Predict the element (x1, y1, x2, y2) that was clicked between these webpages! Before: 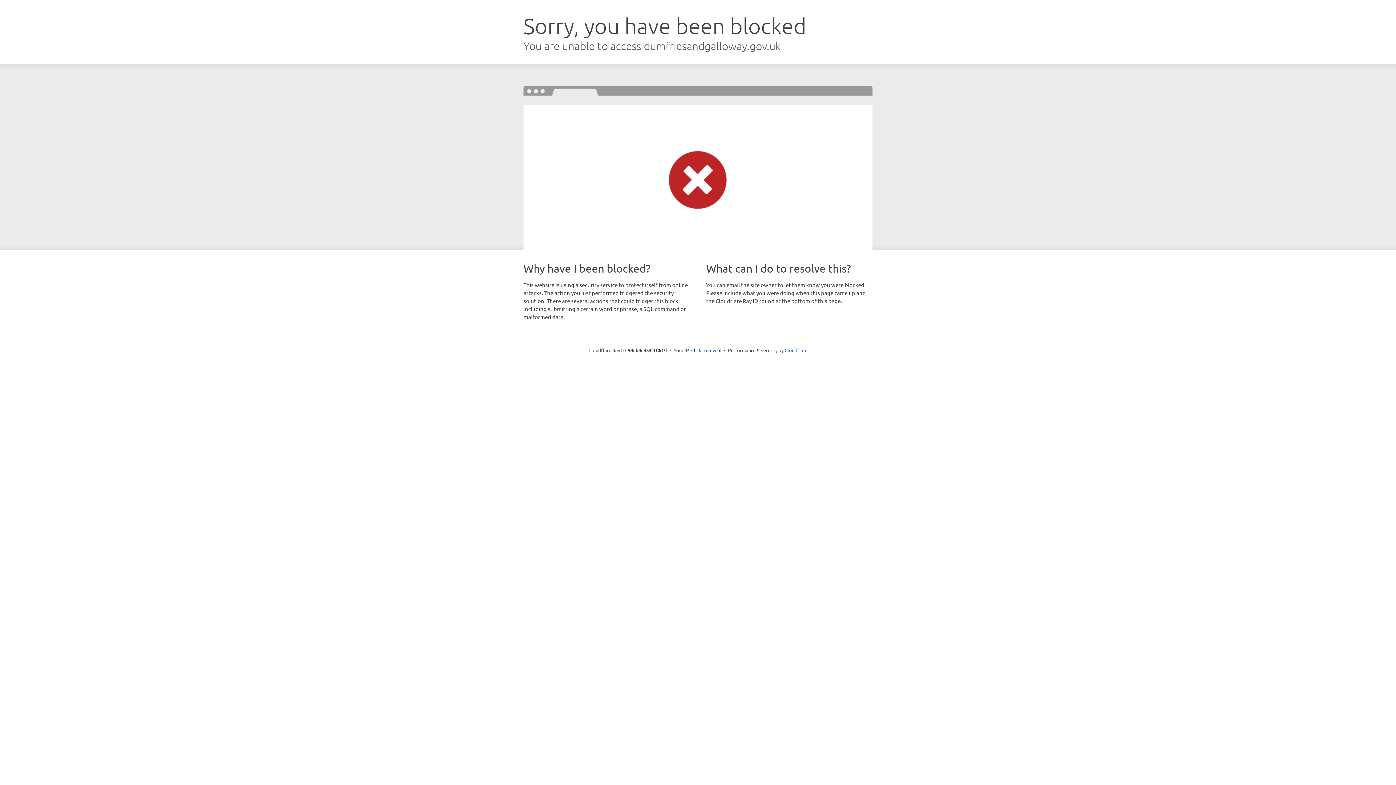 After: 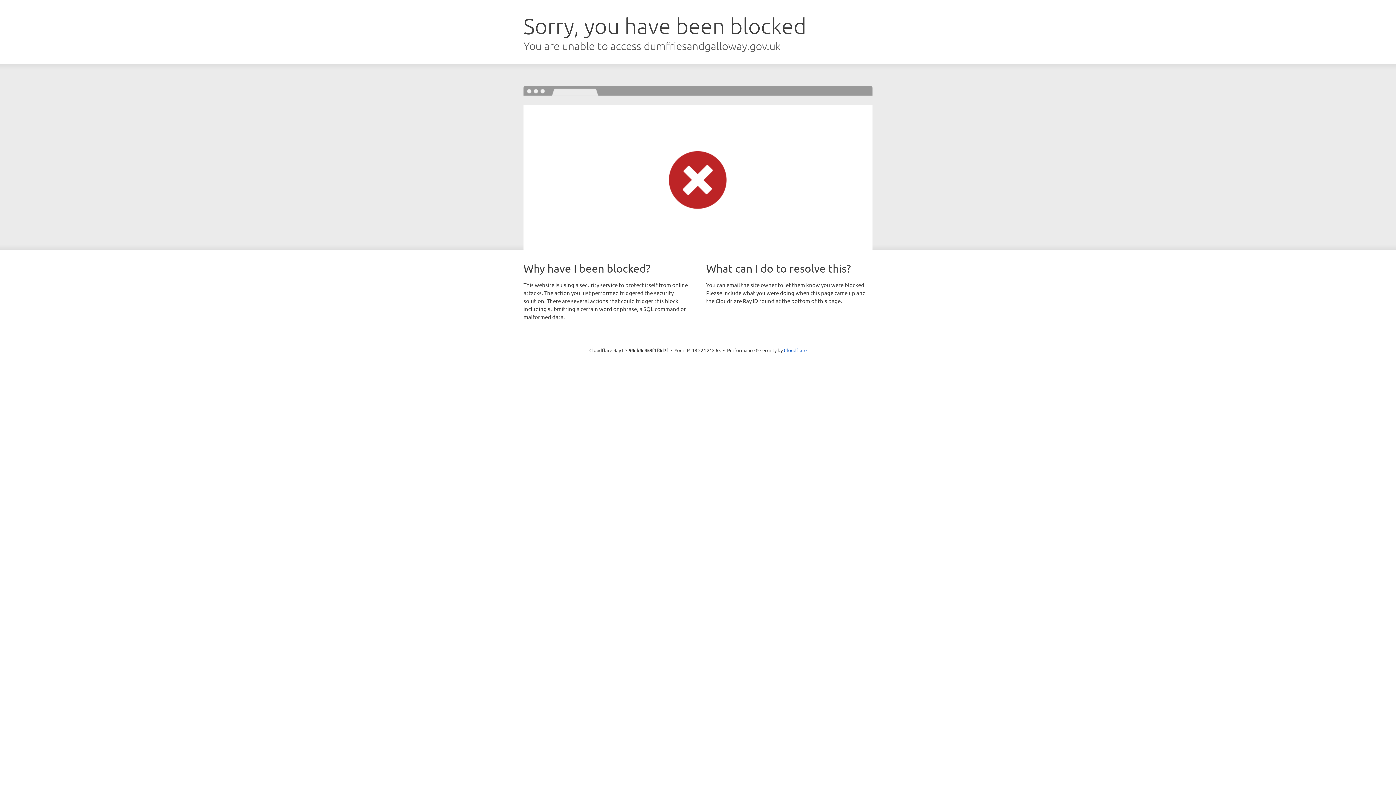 Action: label: Click to reveal bbox: (691, 346, 721, 353)